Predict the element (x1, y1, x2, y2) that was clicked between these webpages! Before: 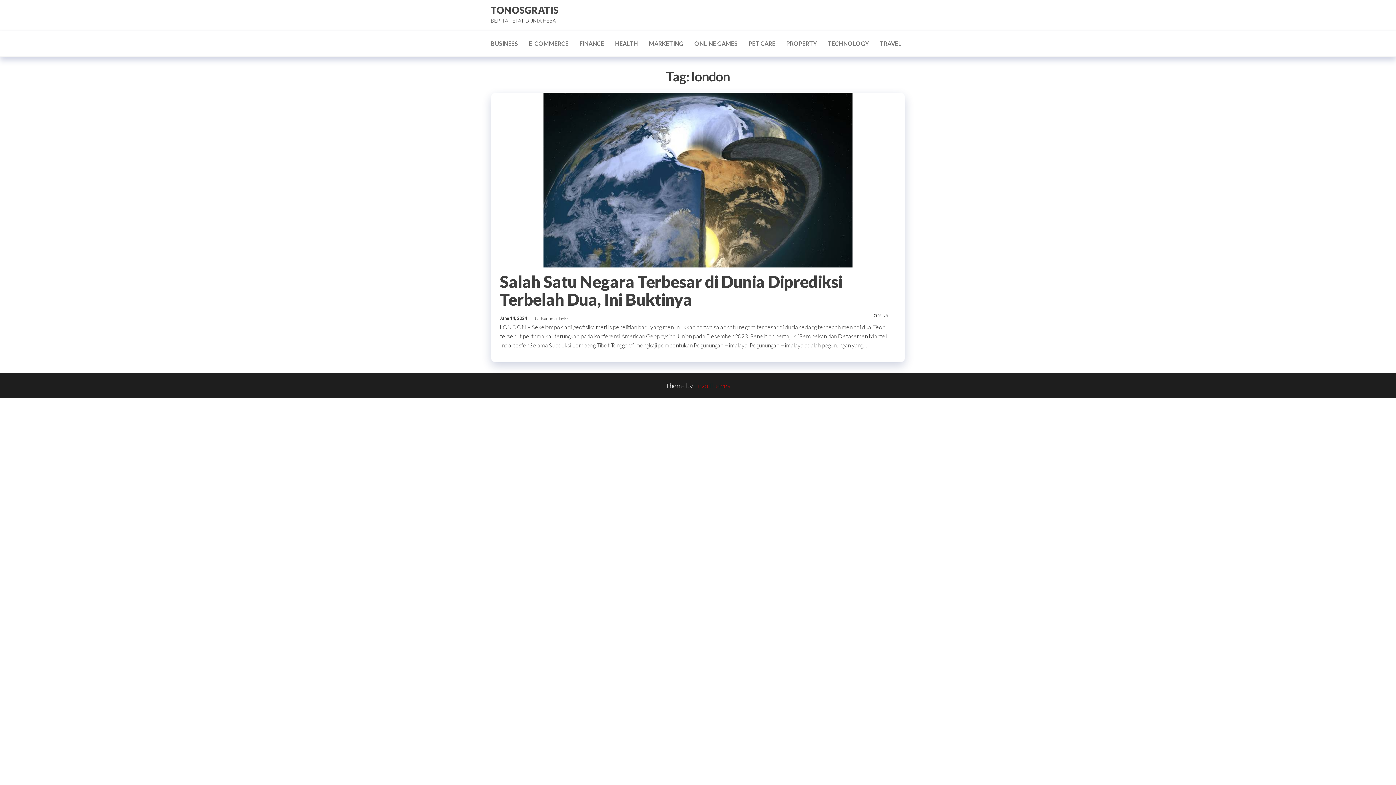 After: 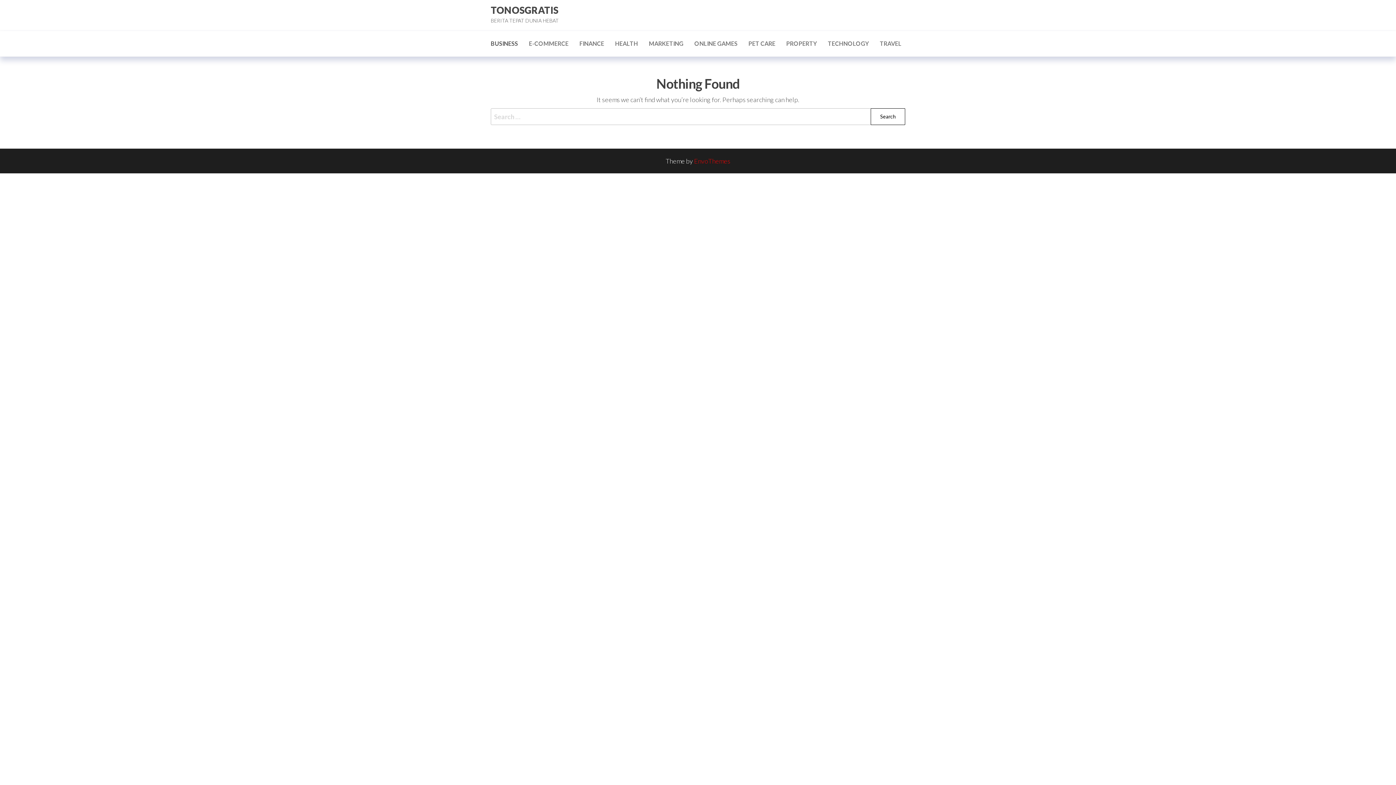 Action: label: BUSINESS bbox: (485, 34, 523, 52)